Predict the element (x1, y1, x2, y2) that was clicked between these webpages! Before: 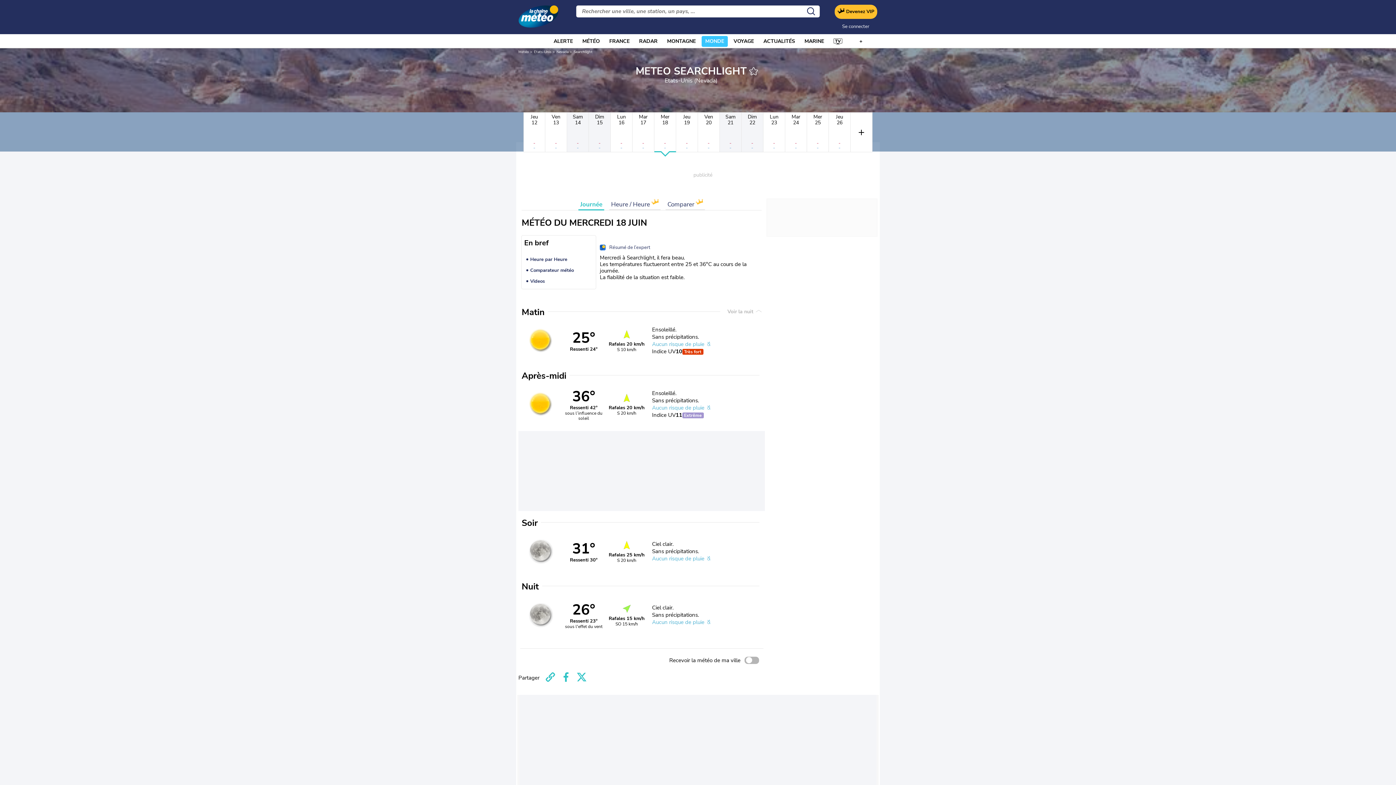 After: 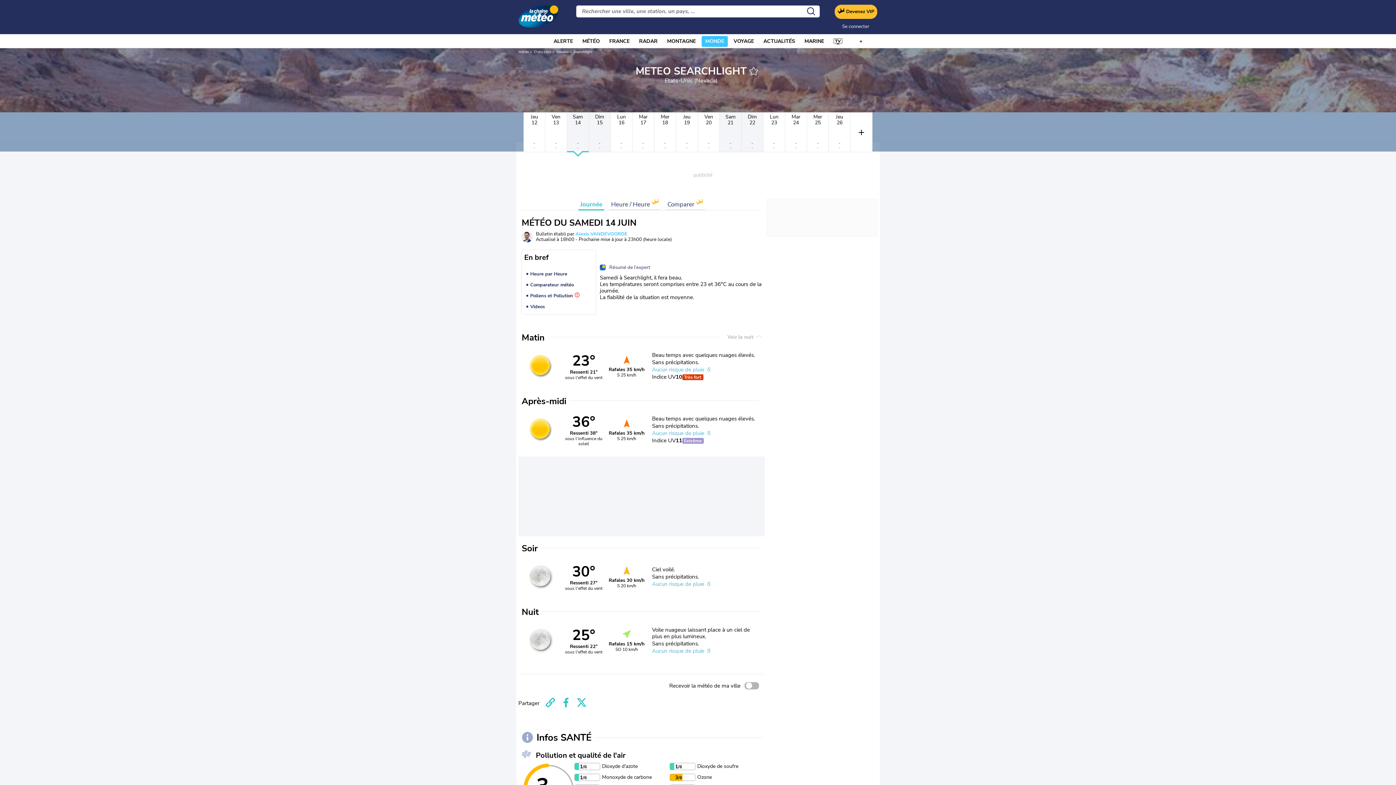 Action: label: Sam
14
-
- bbox: (567, 112, 589, 152)